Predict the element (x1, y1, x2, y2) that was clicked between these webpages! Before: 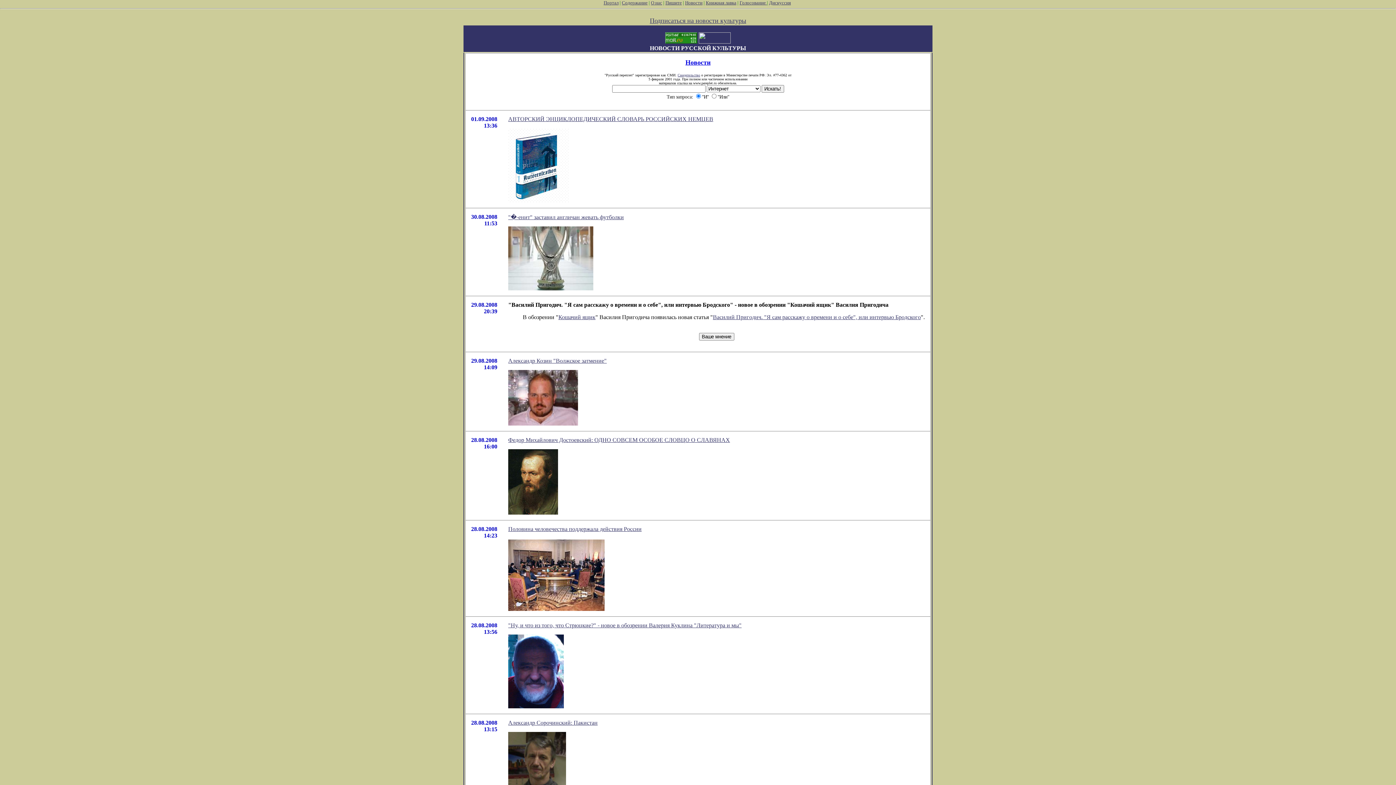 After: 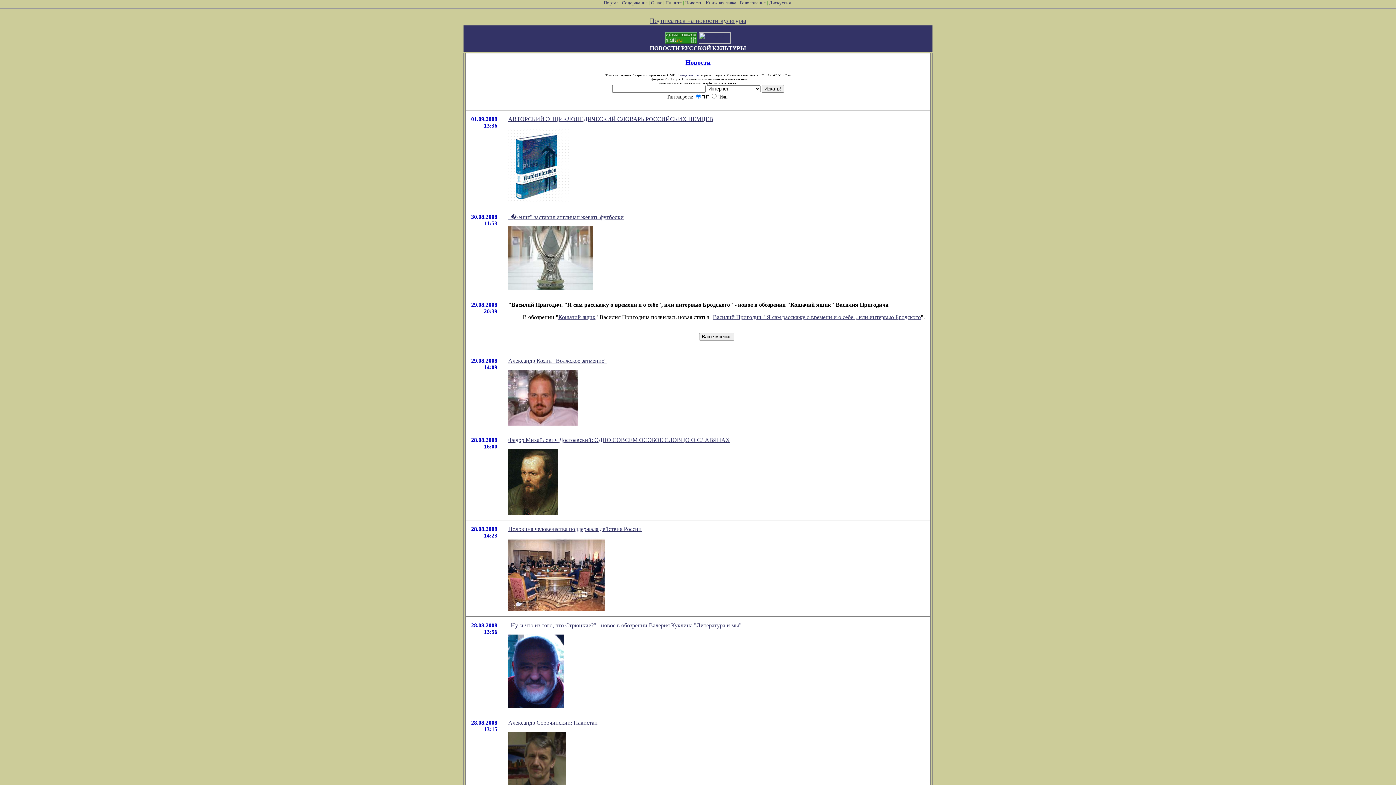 Action: label: Голосование  bbox: (739, 0, 767, 5)